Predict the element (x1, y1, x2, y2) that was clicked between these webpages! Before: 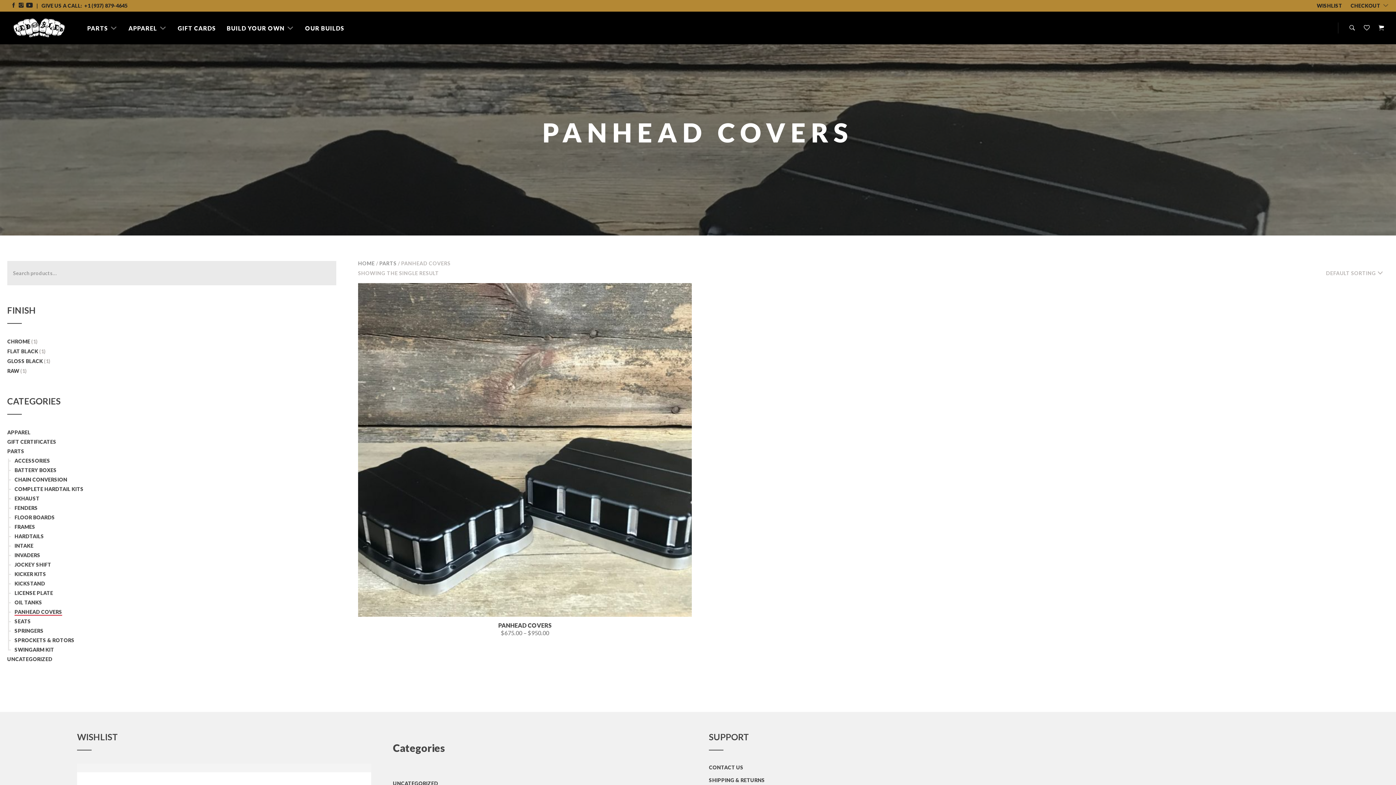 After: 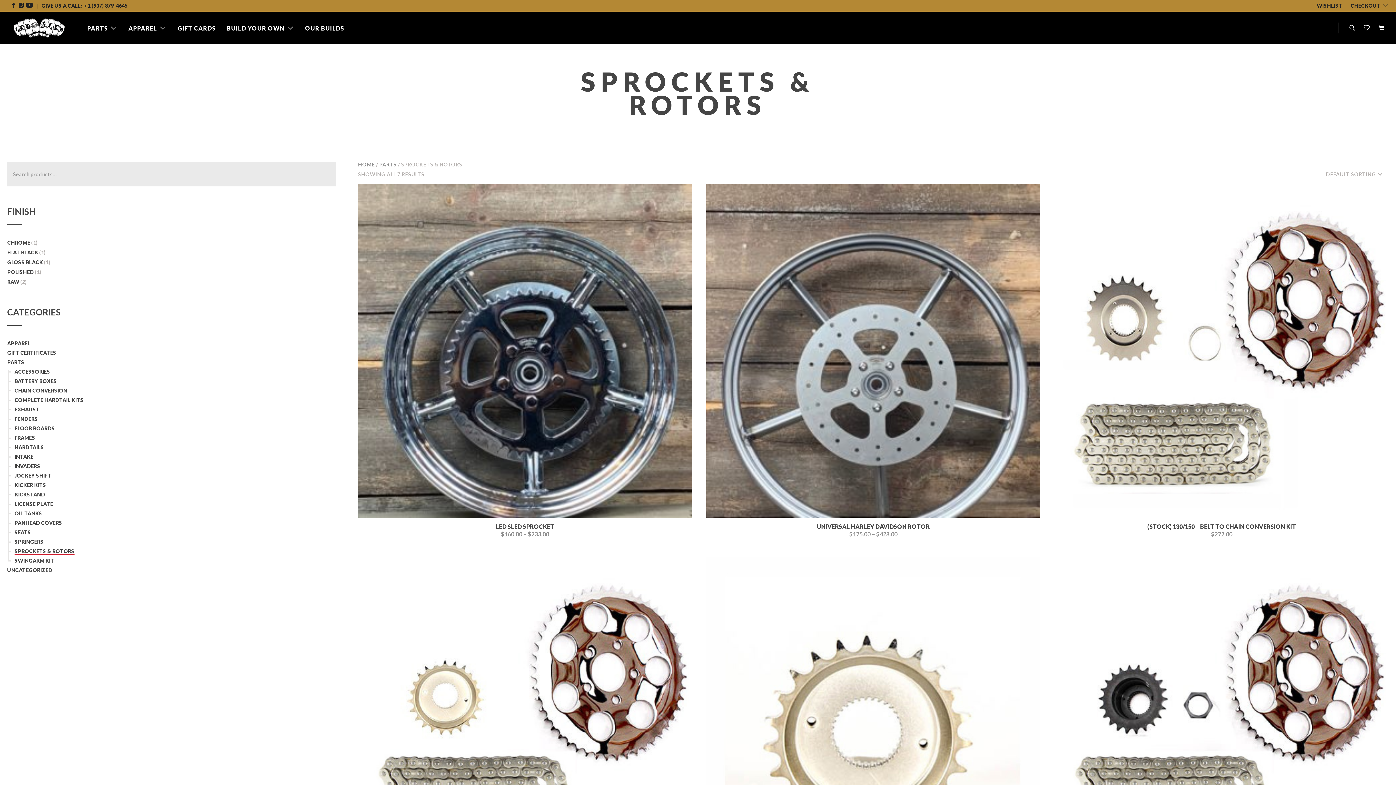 Action: label: SPROCKETS & ROTORS bbox: (14, 637, 74, 643)